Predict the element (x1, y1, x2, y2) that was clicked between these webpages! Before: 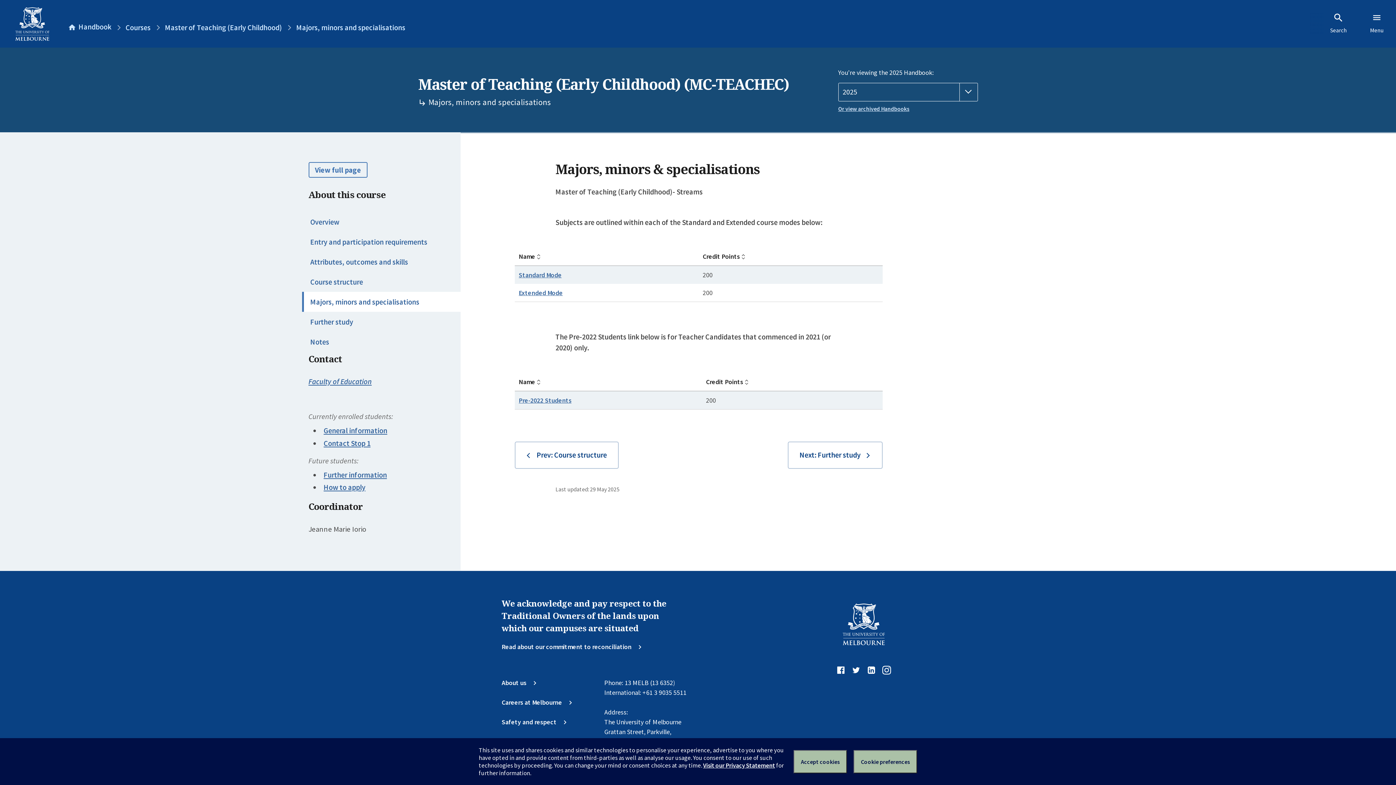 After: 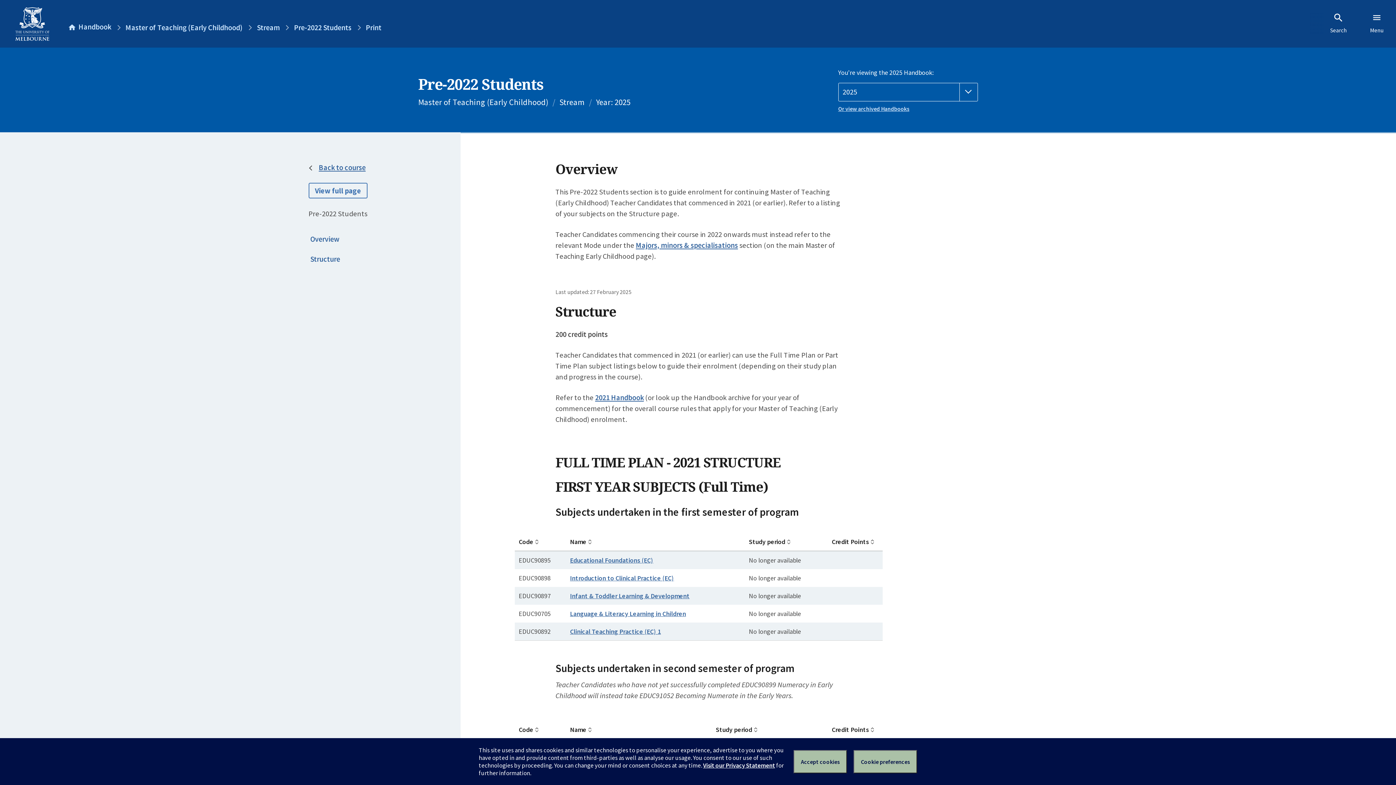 Action: bbox: (518, 396, 571, 404) label: Pre-2022 Students